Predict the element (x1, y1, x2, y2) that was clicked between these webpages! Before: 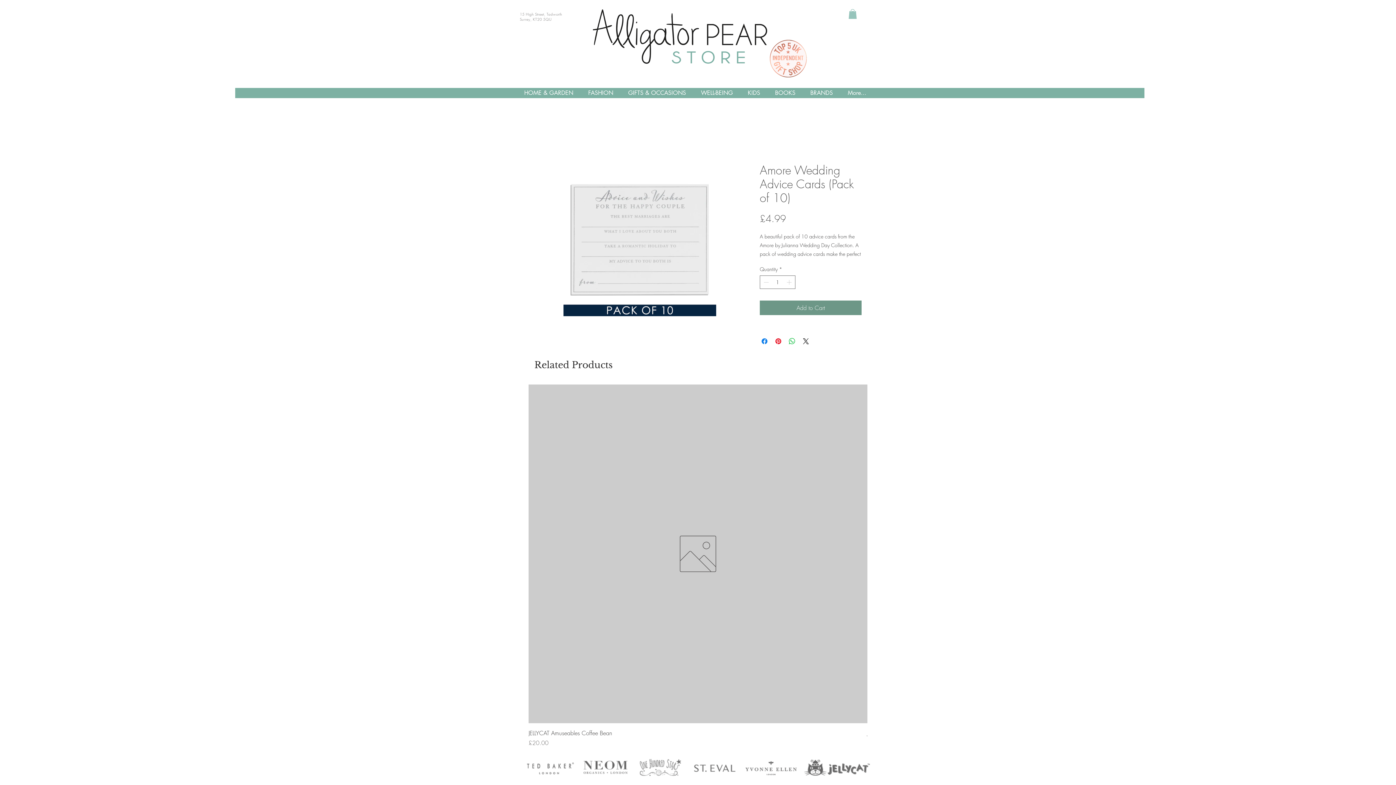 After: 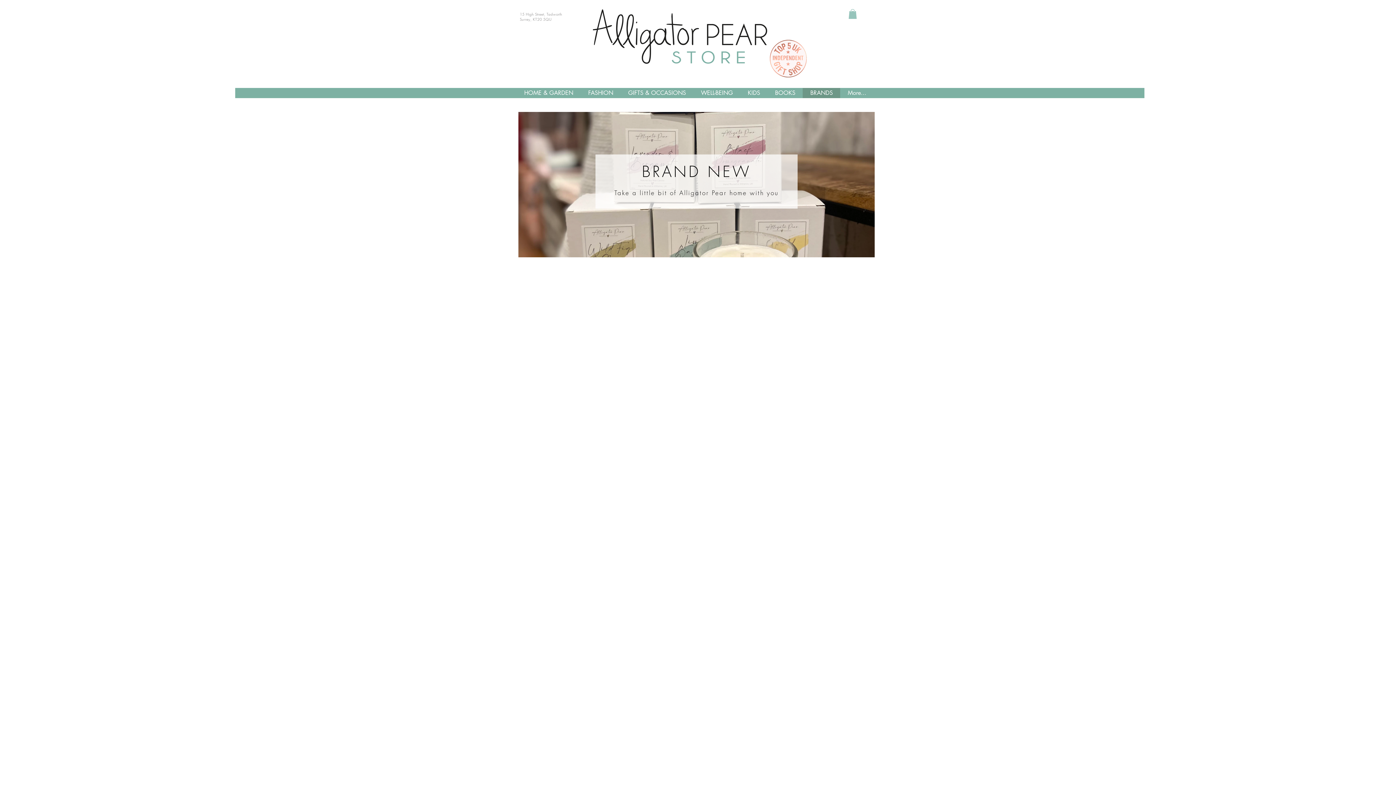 Action: bbox: (802, 88, 840, 98) label: BRANDS